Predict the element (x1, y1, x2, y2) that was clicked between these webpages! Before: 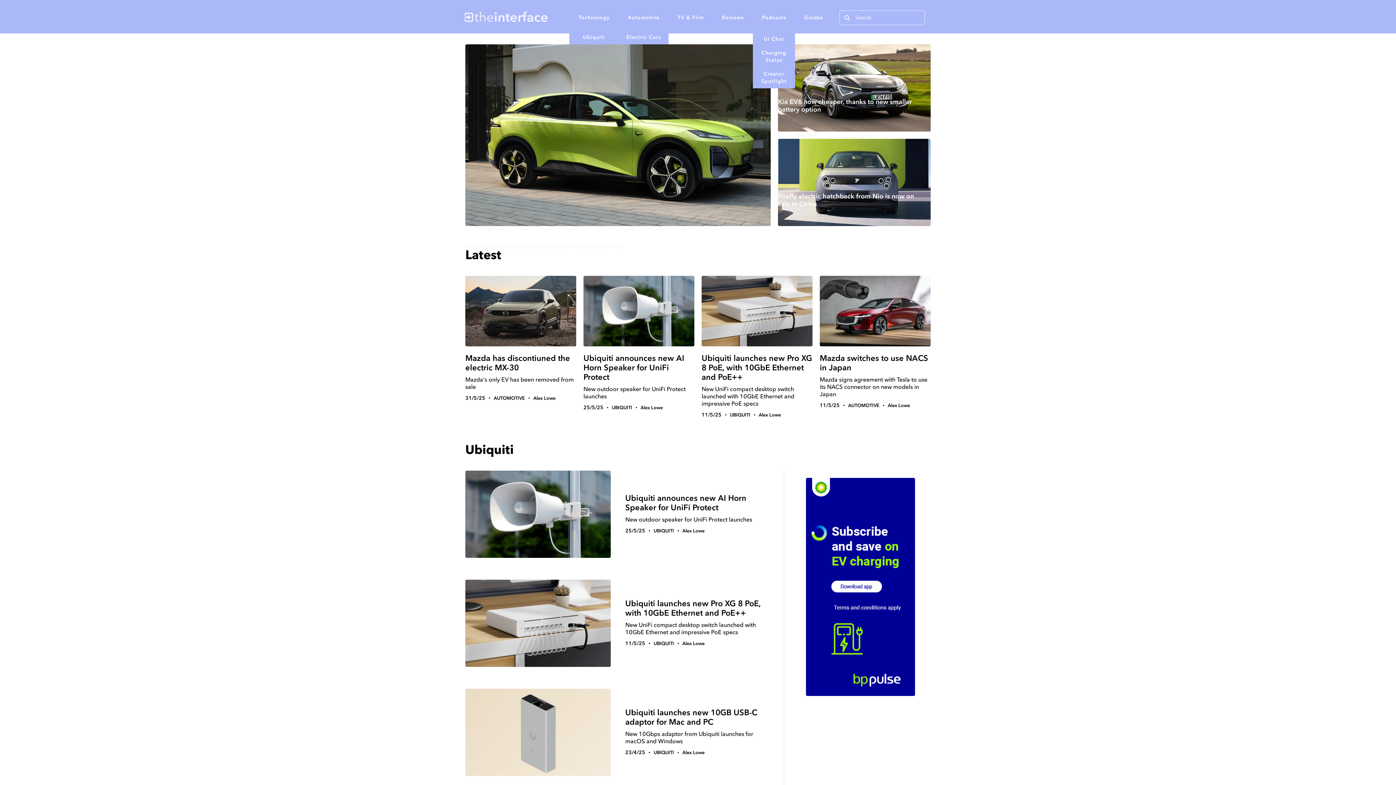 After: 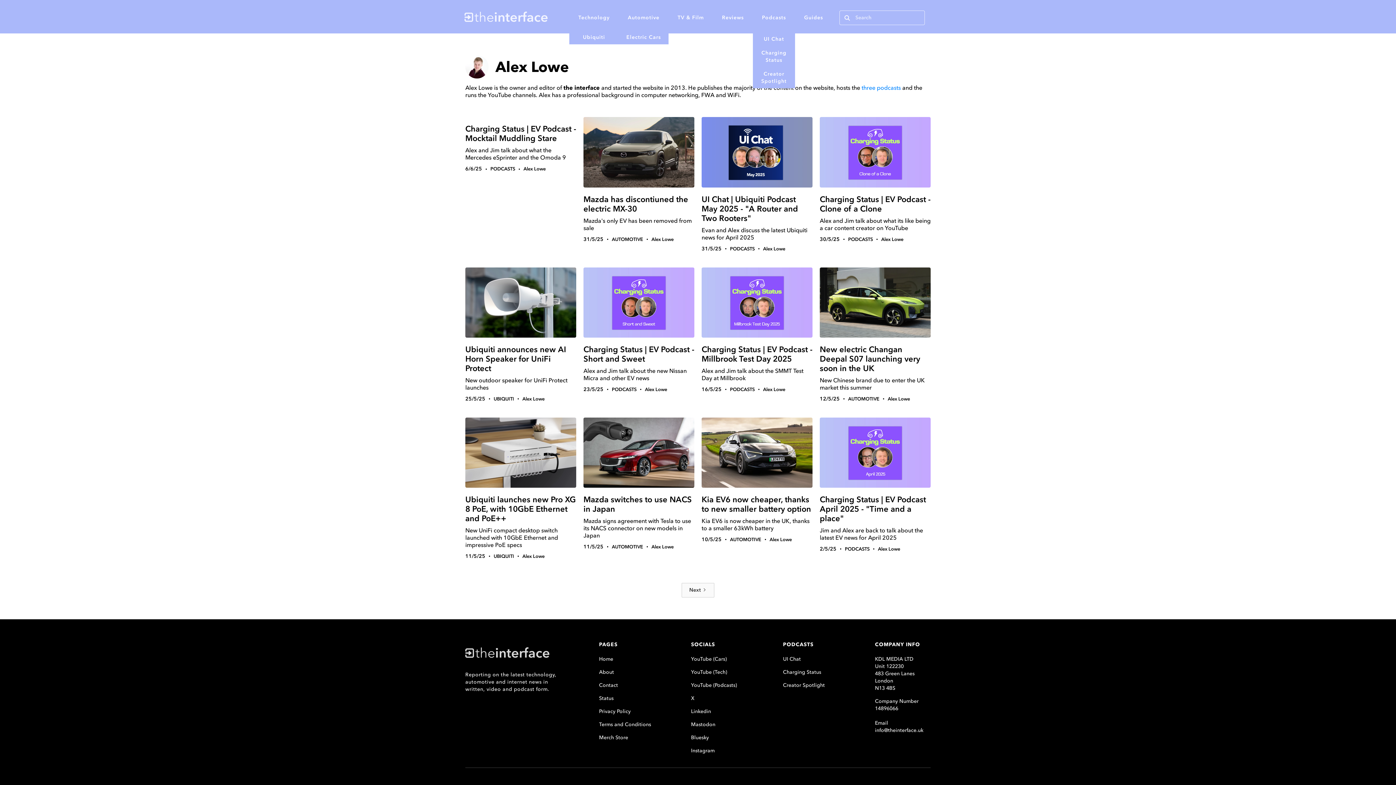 Action: bbox: (533, 394, 555, 402) label: Alex Lowe